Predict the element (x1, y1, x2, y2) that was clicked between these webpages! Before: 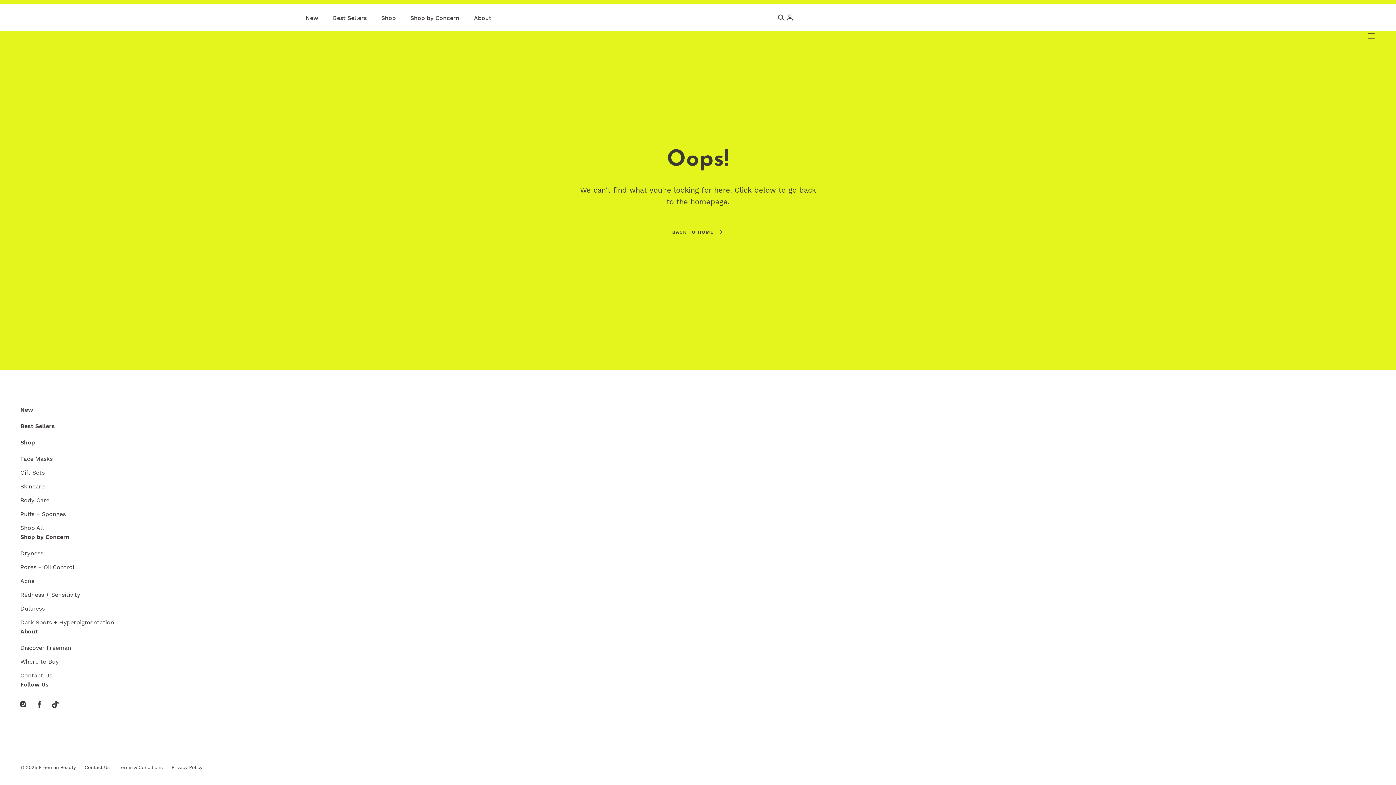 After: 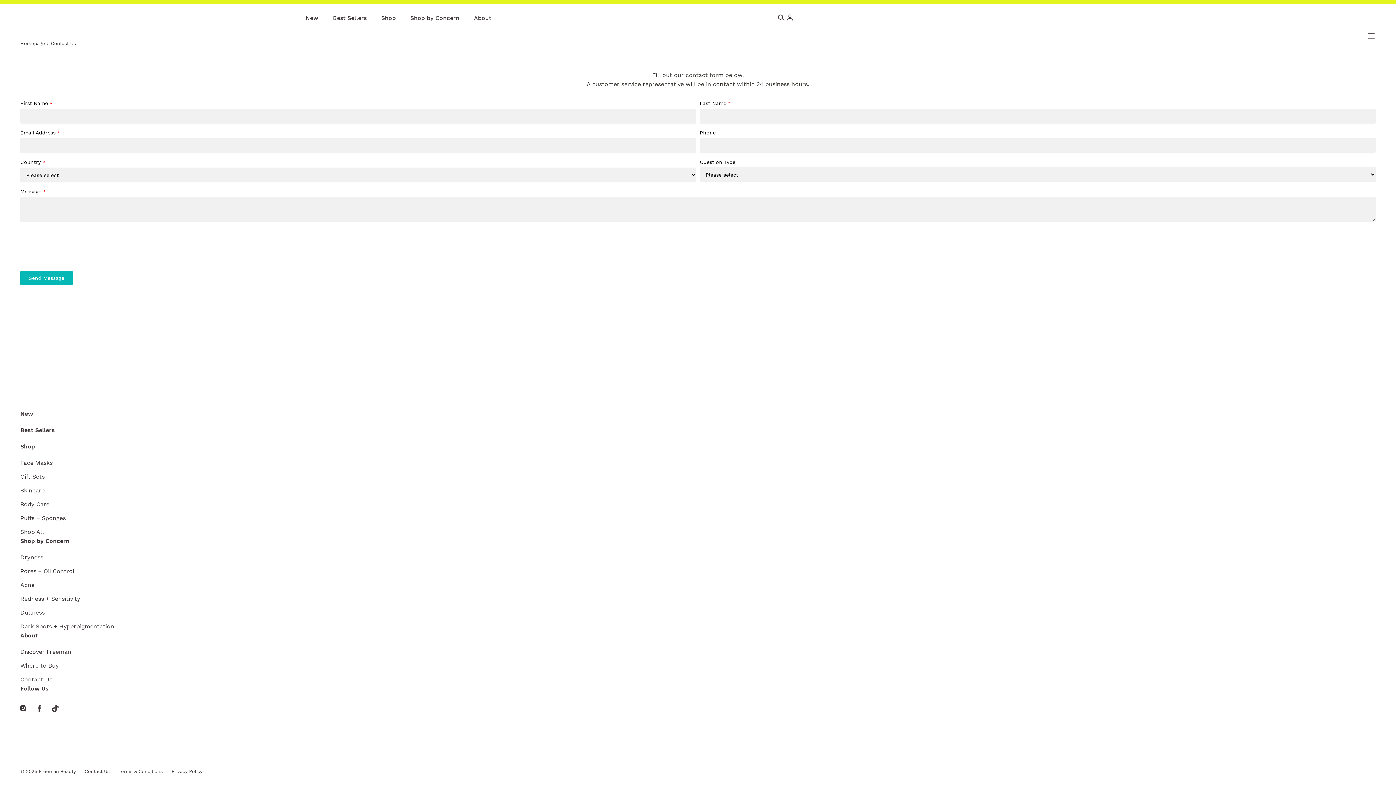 Action: label: Contact Us bbox: (20, 671, 1376, 680)